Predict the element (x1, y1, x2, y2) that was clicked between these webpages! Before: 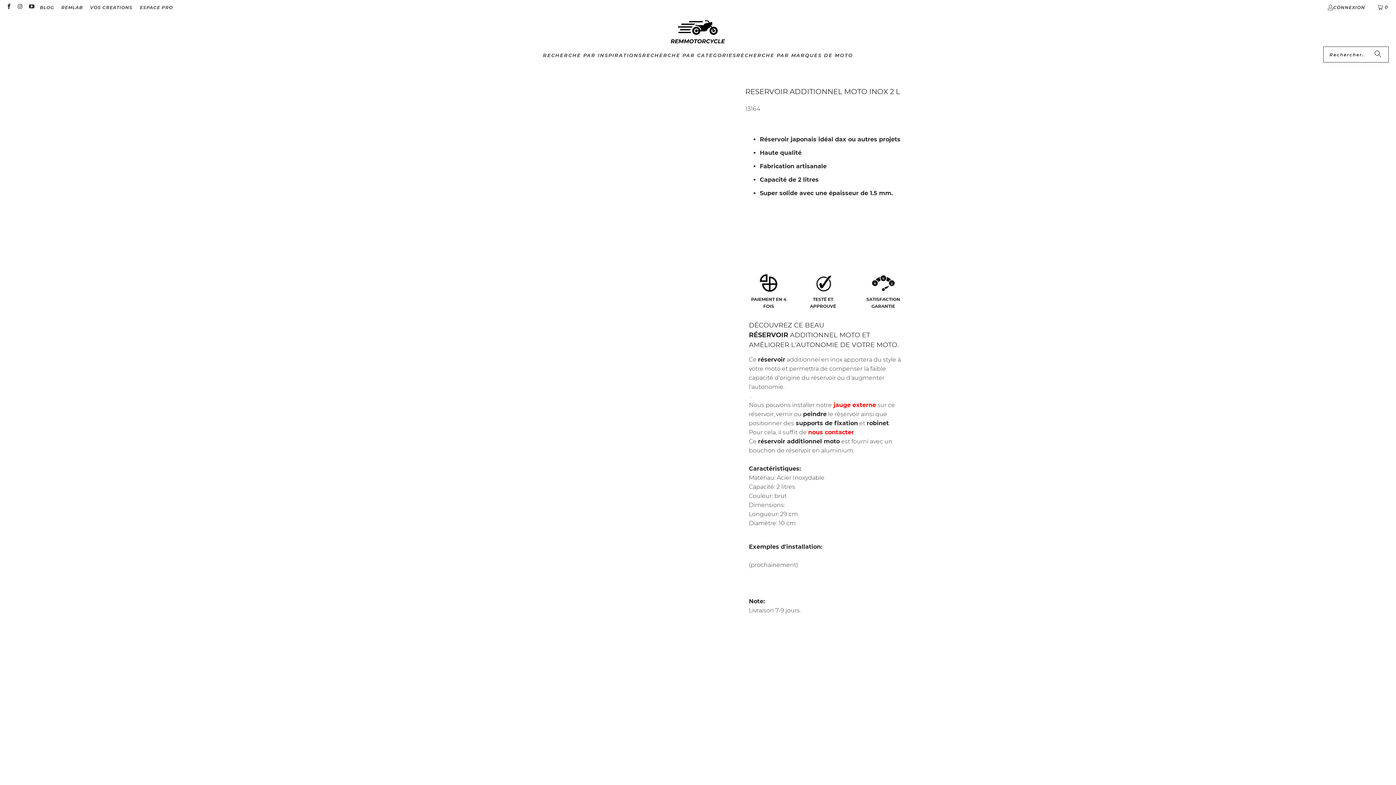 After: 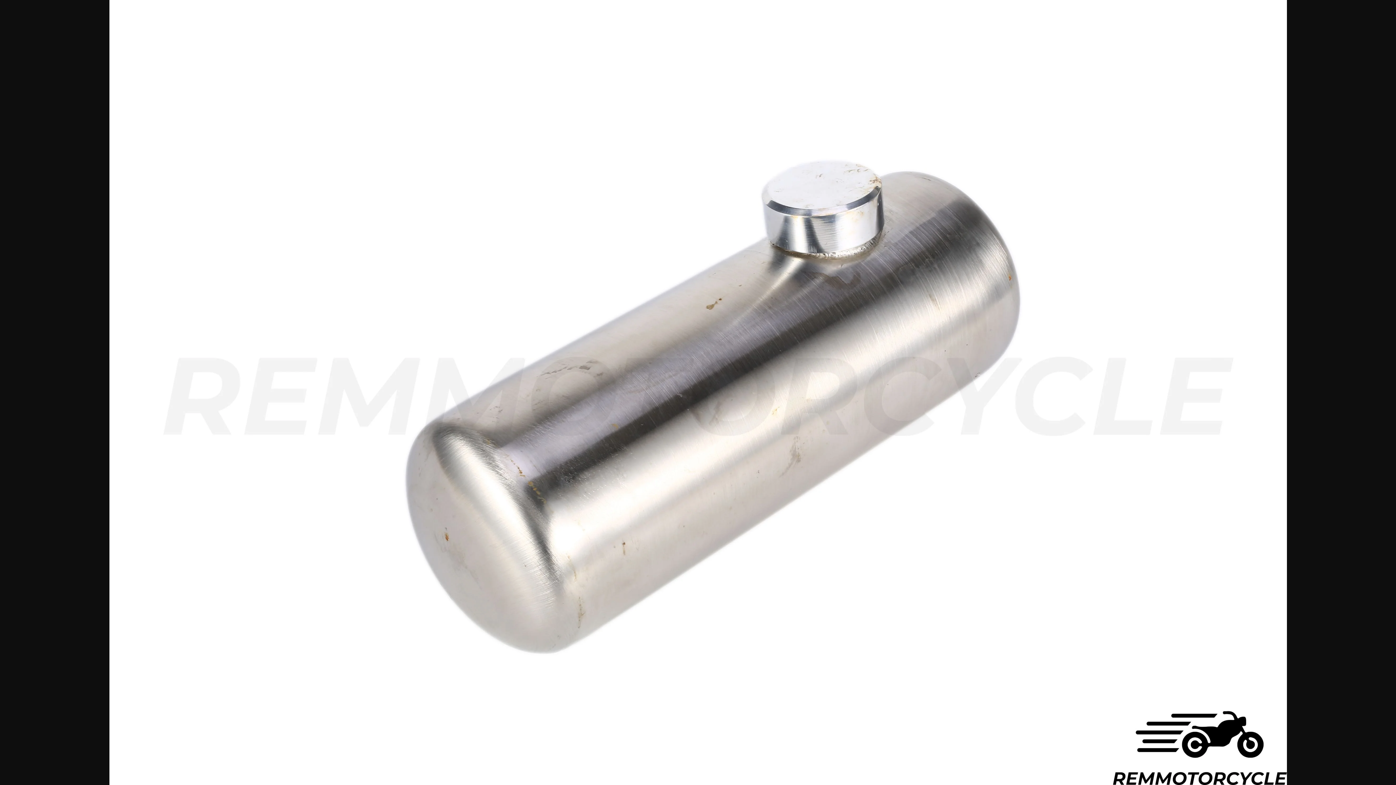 Action: bbox: (483, 251, 738, 421)